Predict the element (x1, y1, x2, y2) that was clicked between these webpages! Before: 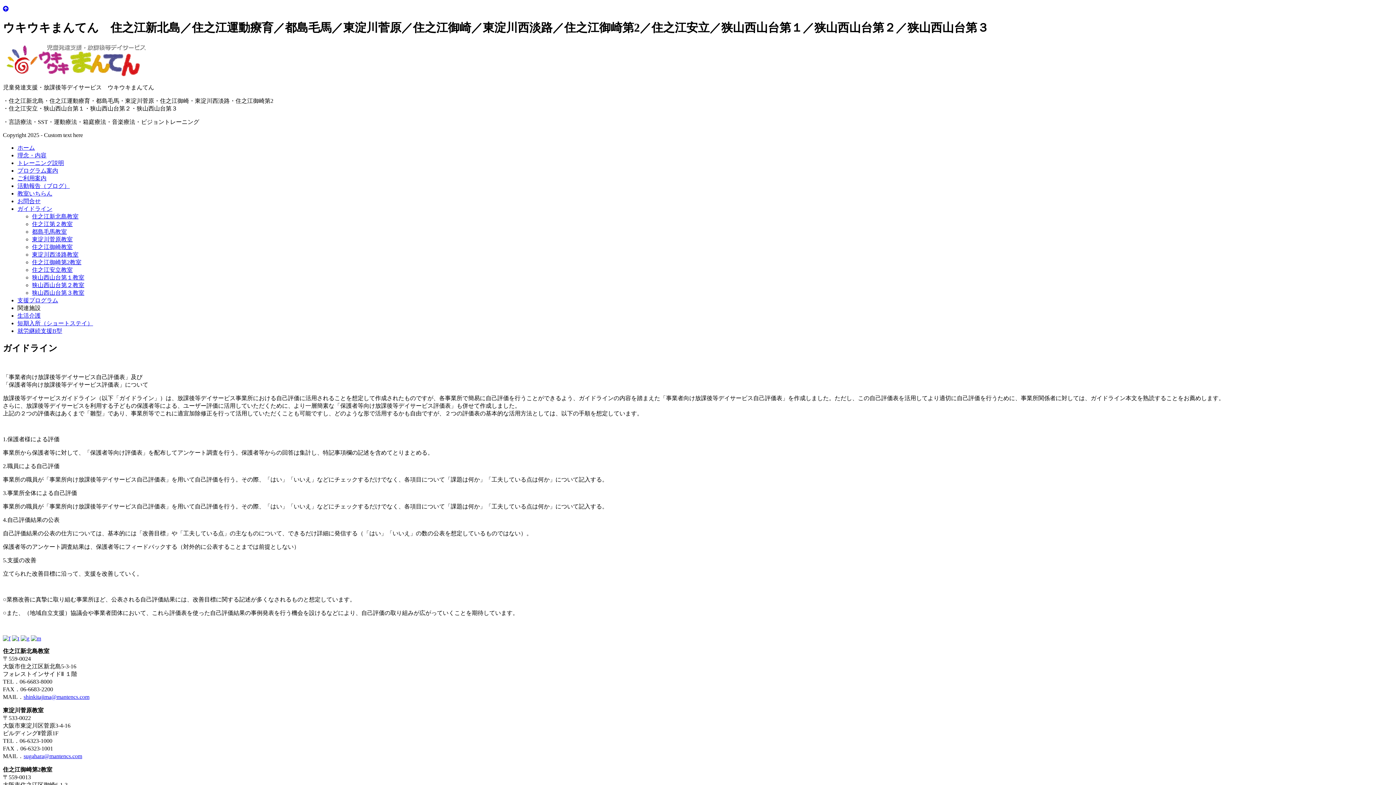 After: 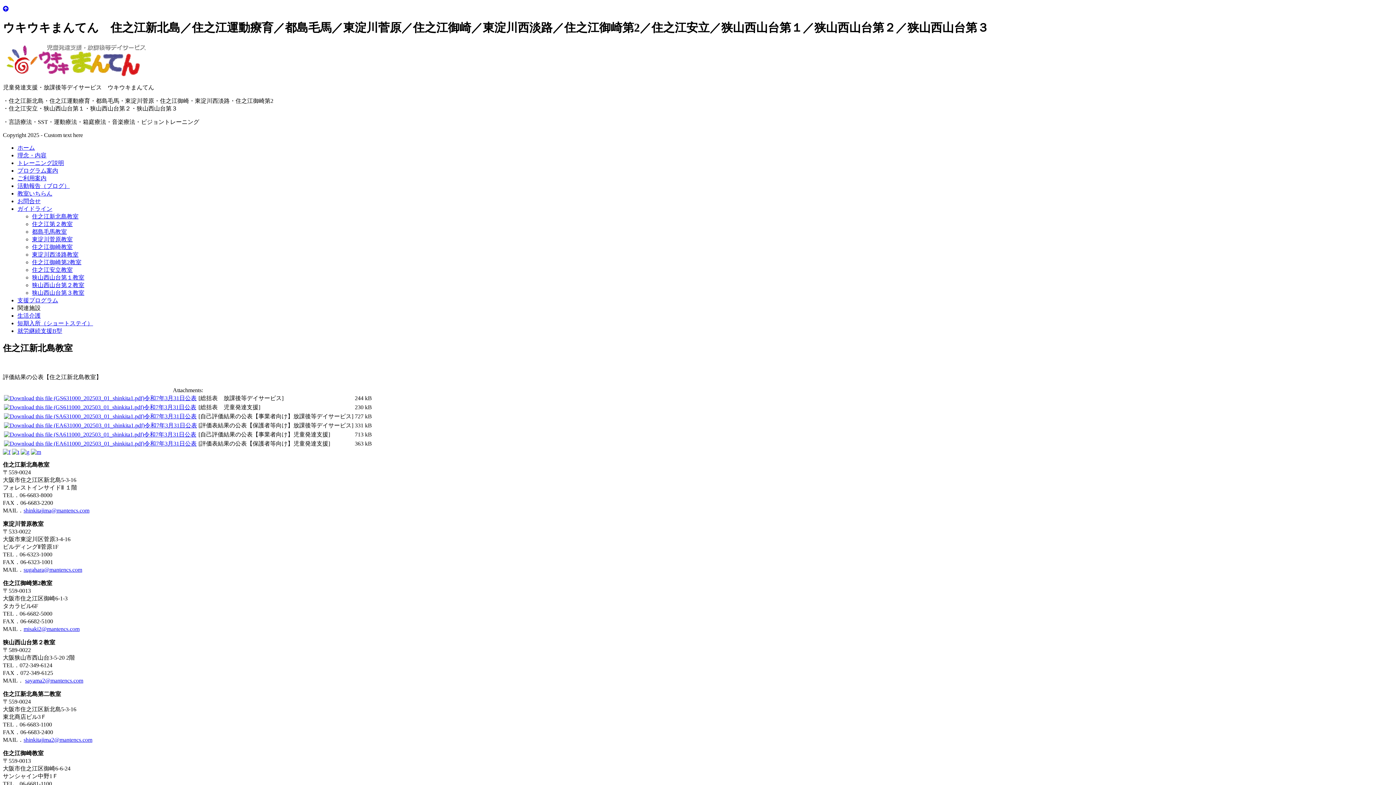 Action: bbox: (32, 213, 78, 219) label: 住之江新北島教室